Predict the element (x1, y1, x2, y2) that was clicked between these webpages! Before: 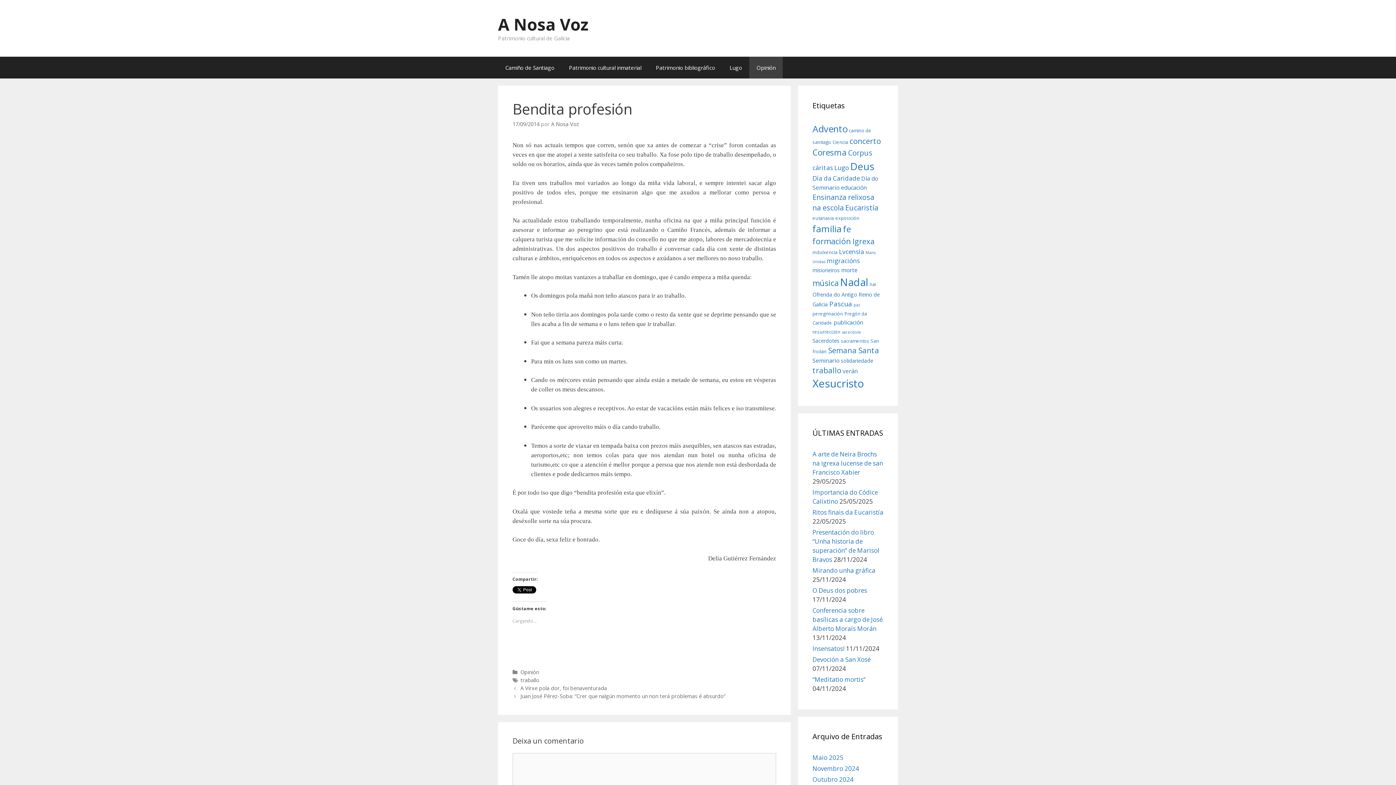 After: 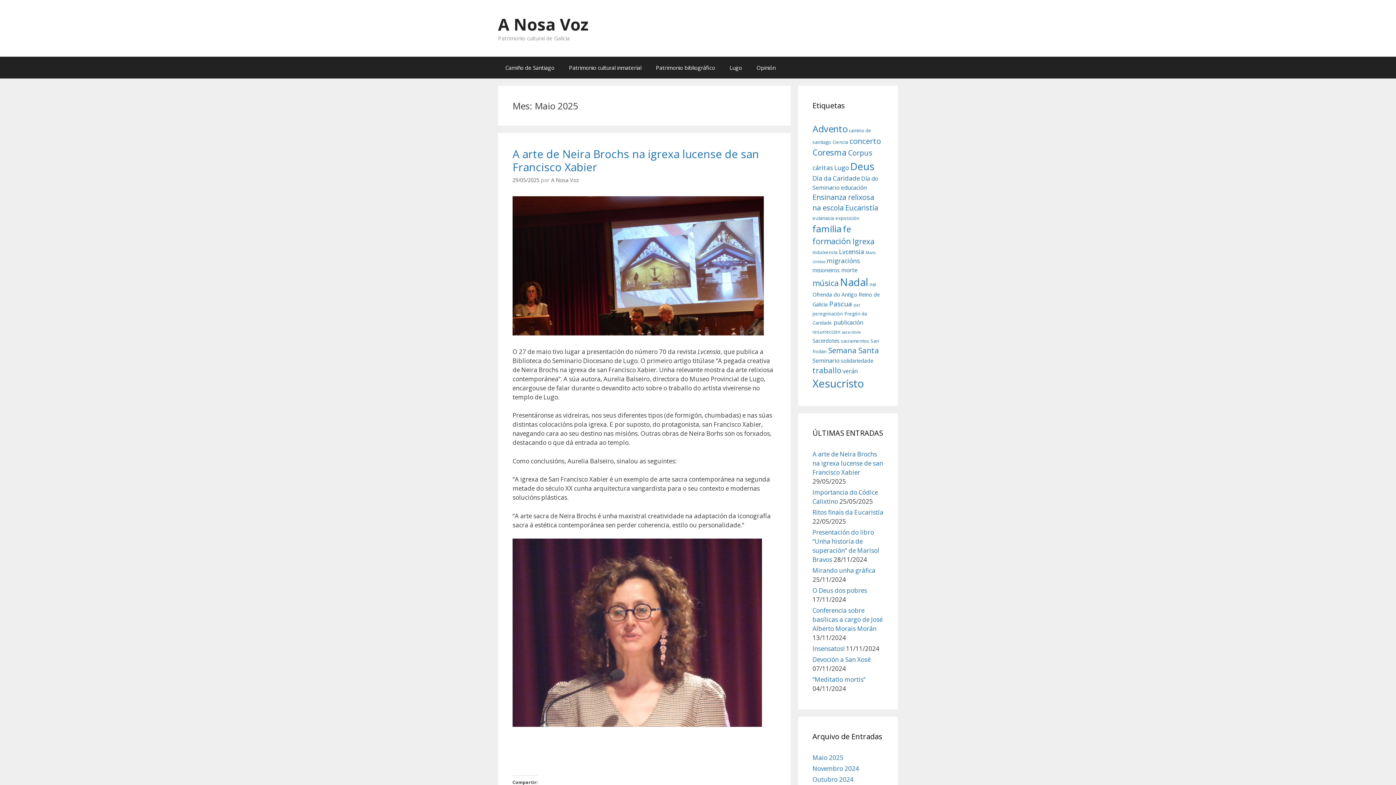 Action: bbox: (812, 753, 843, 762) label: Maio 2025